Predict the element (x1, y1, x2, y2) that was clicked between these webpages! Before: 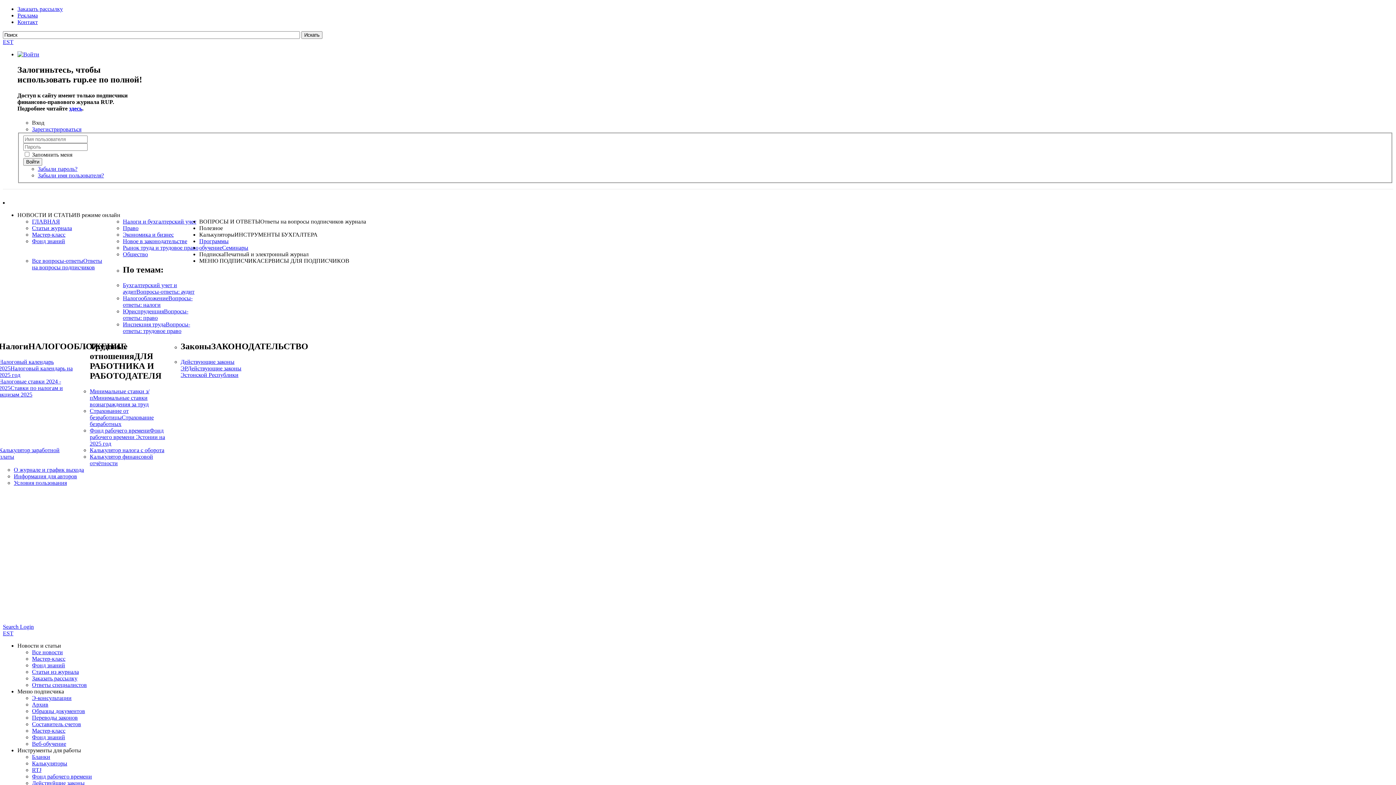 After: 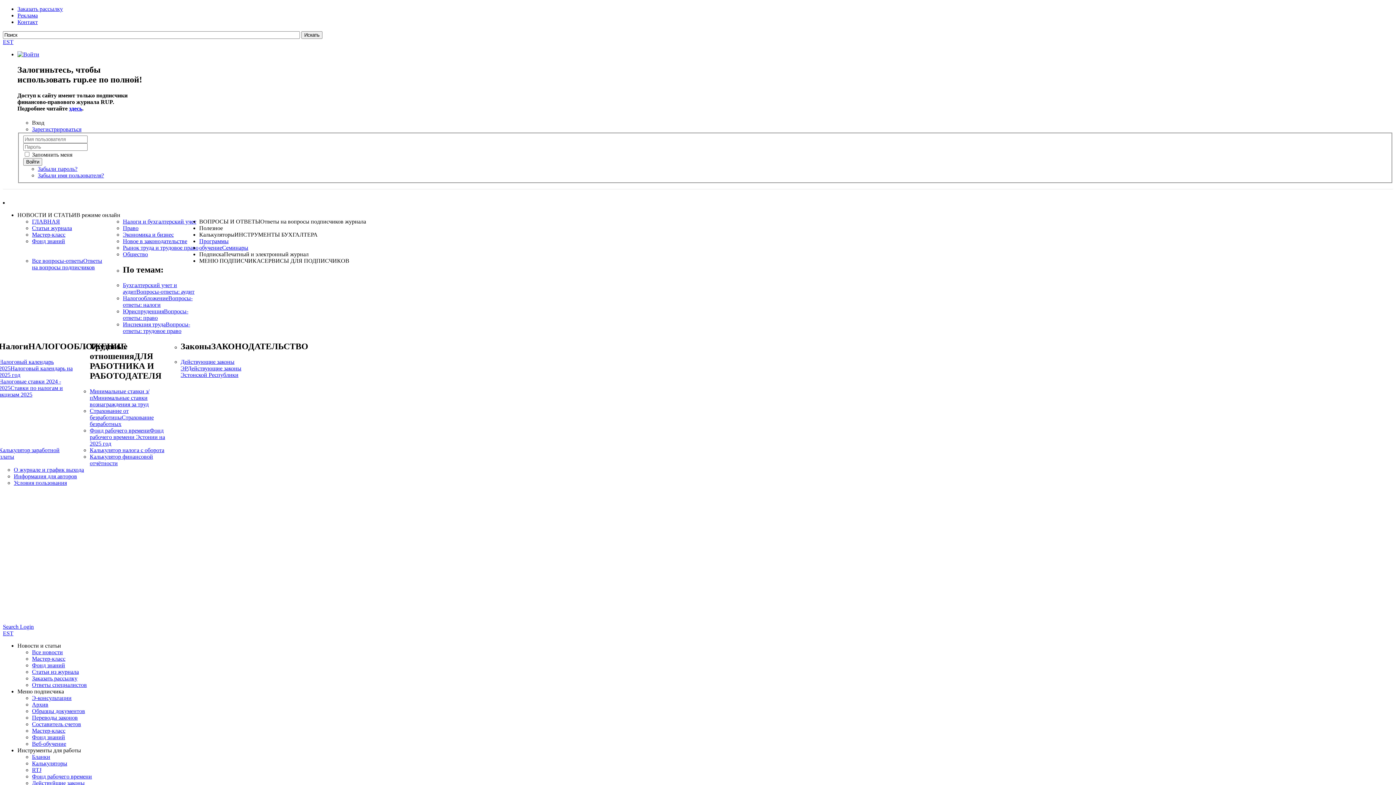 Action: bbox: (32, 231, 65, 237) label: Мастер-класс